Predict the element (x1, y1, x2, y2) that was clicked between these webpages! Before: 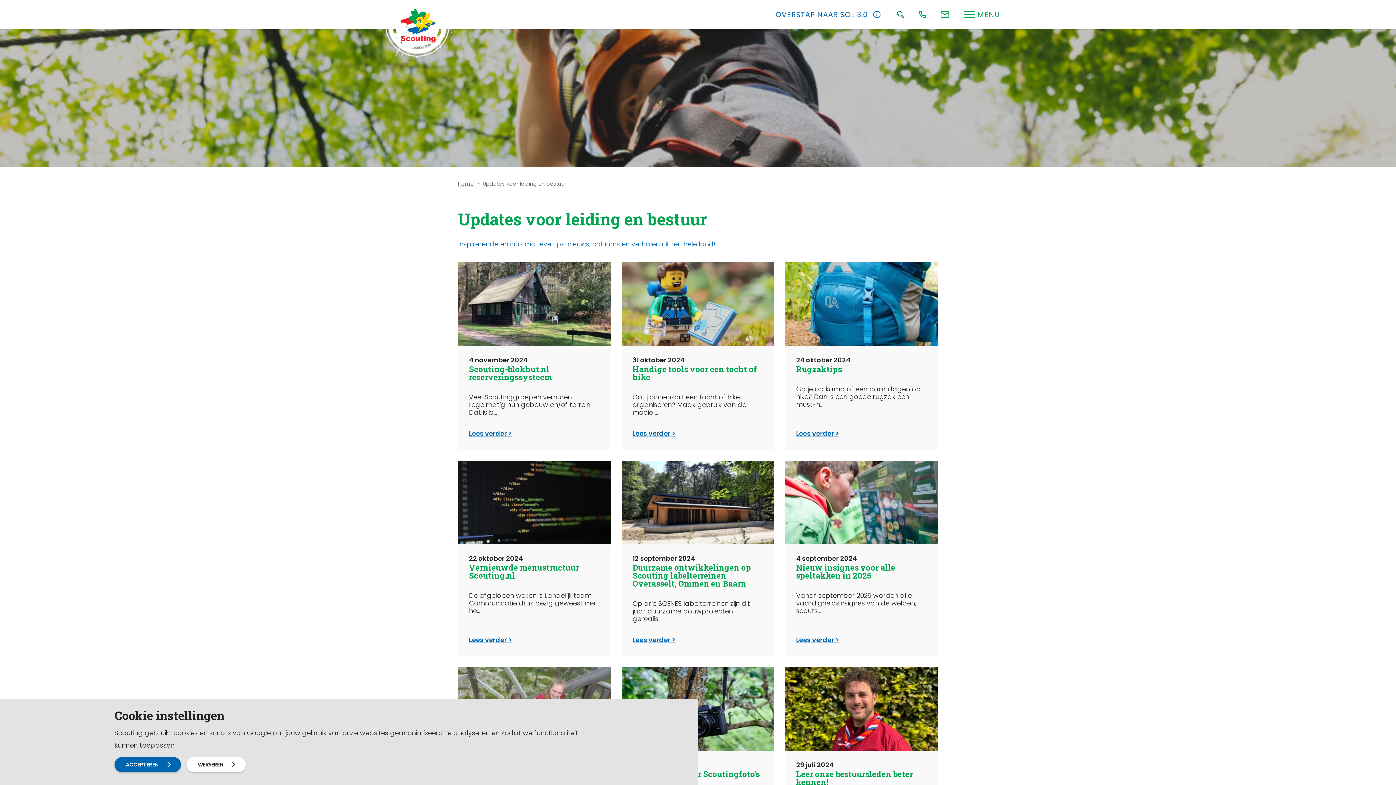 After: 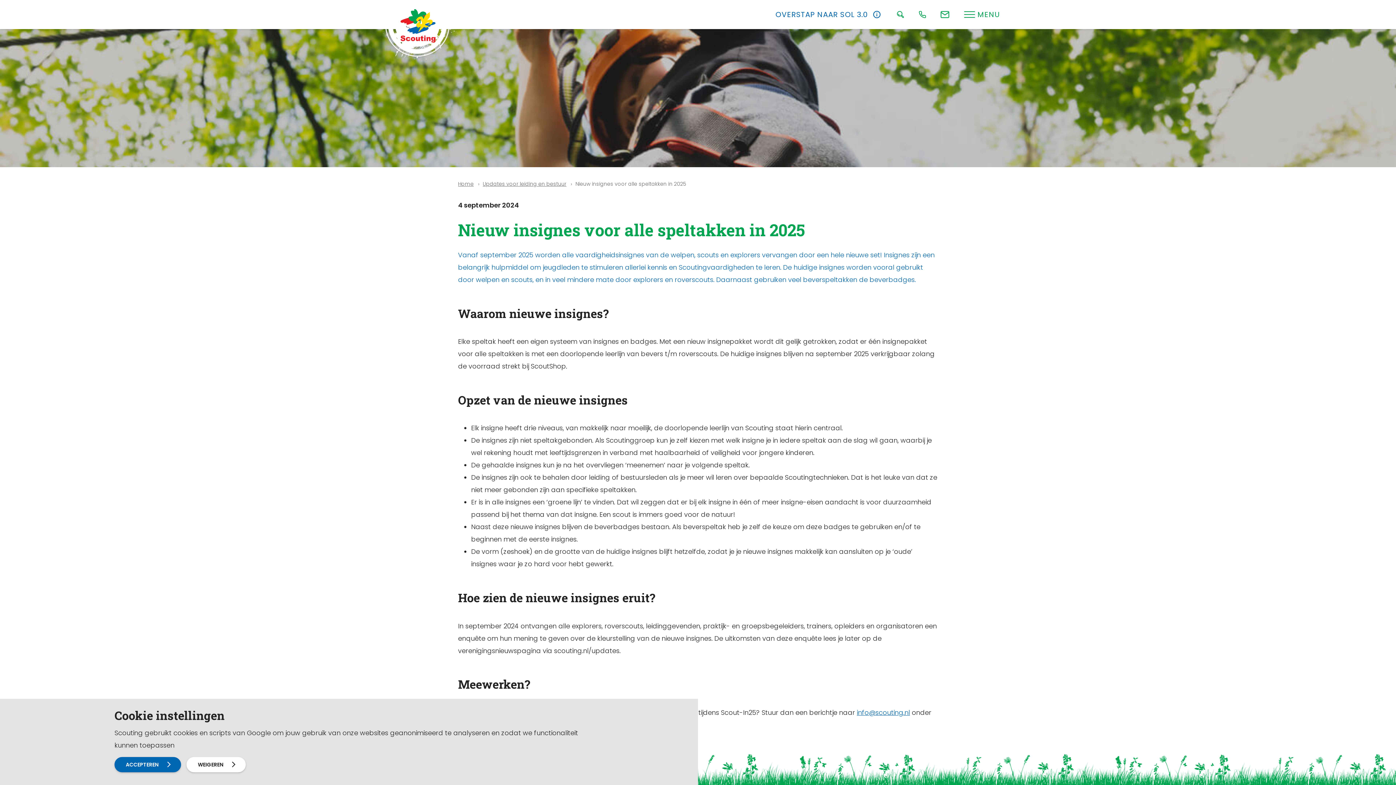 Action: label: Lees verder bbox: (796, 635, 839, 644)